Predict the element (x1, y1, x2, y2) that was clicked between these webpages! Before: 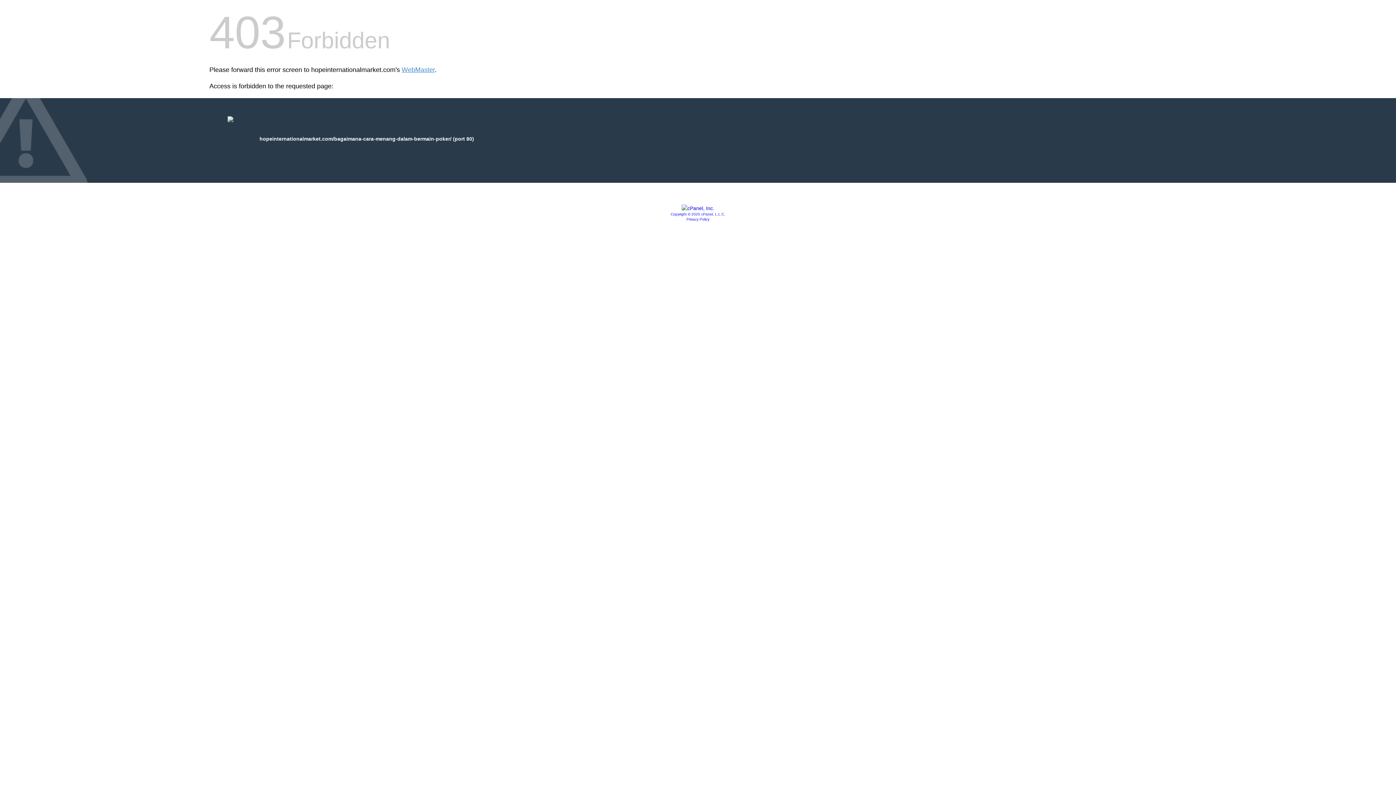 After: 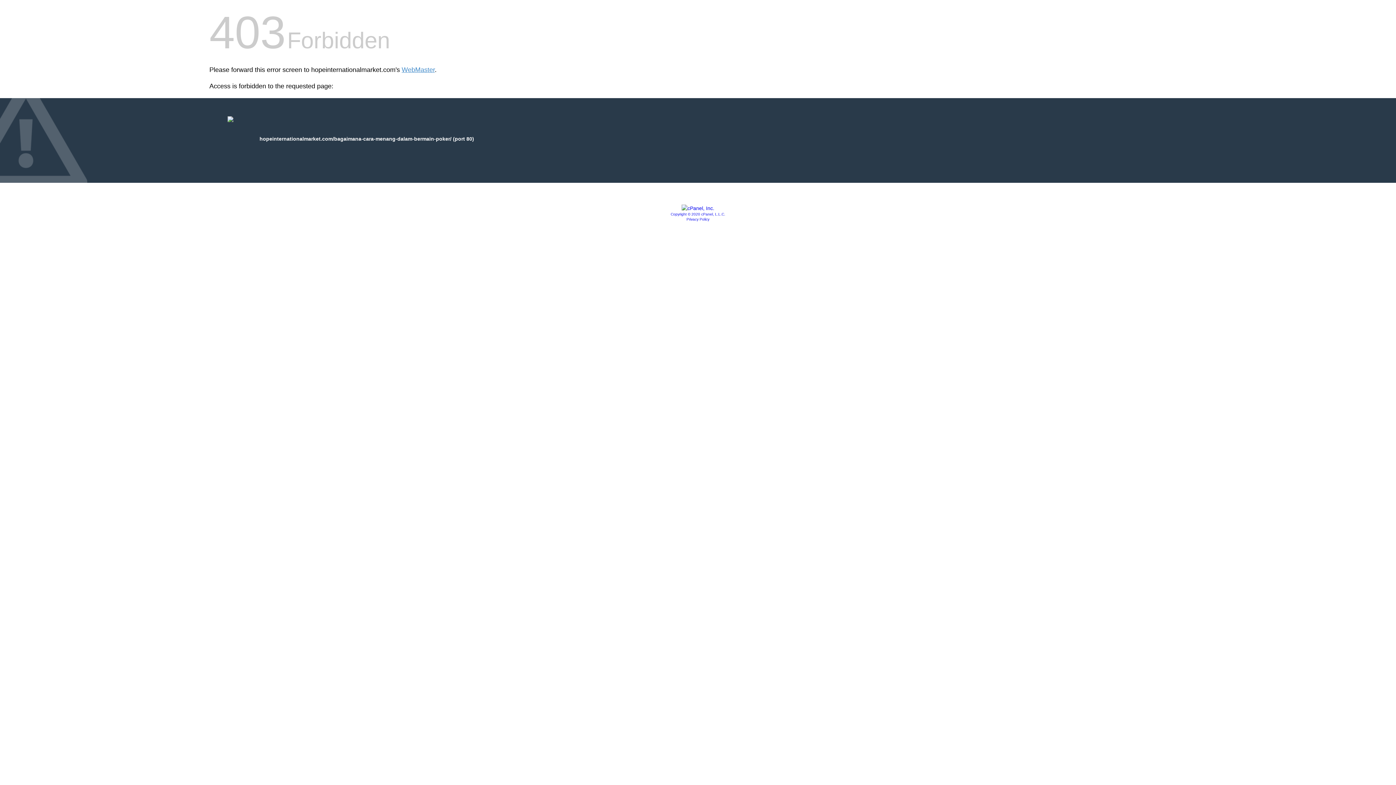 Action: bbox: (670, 212, 725, 216) label: Copyright © 2020 cPanel, L.L.C.